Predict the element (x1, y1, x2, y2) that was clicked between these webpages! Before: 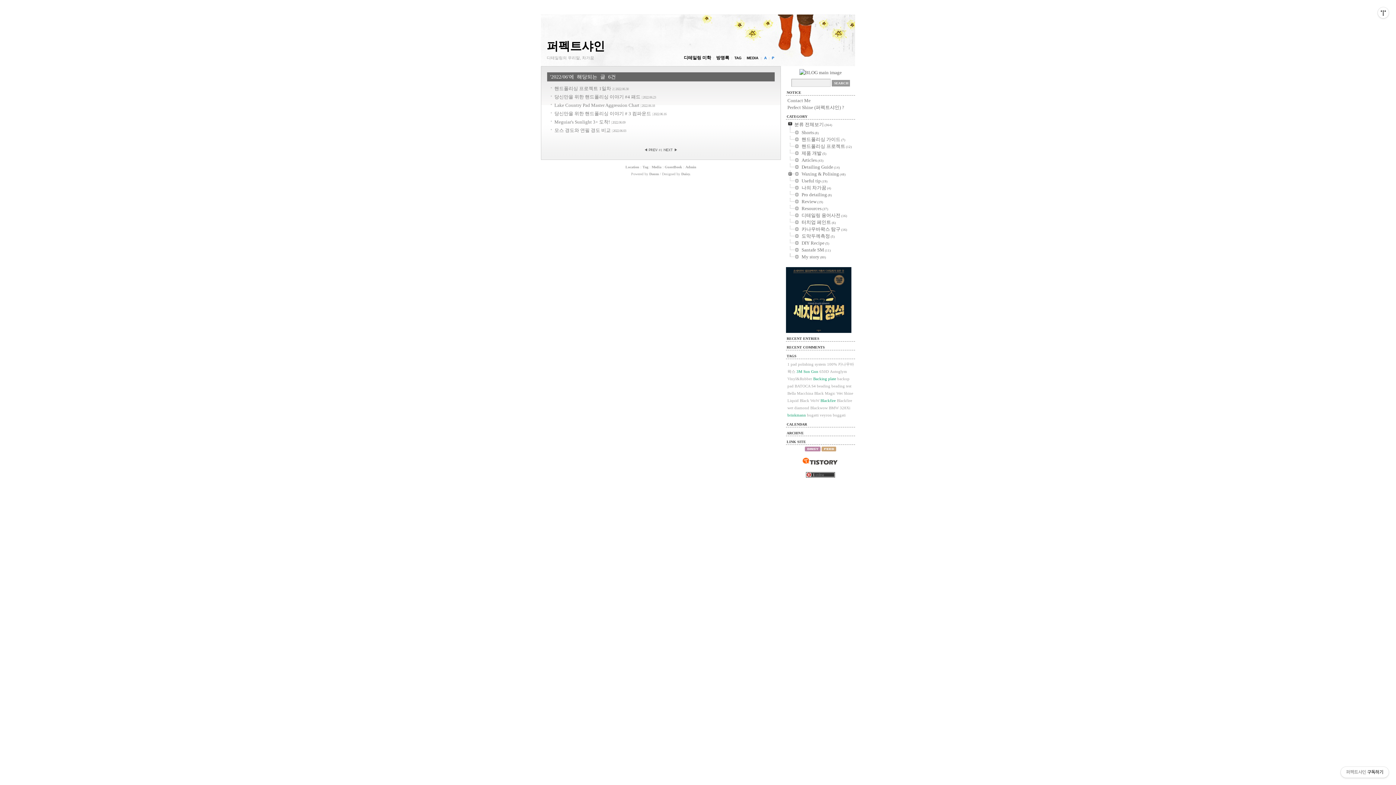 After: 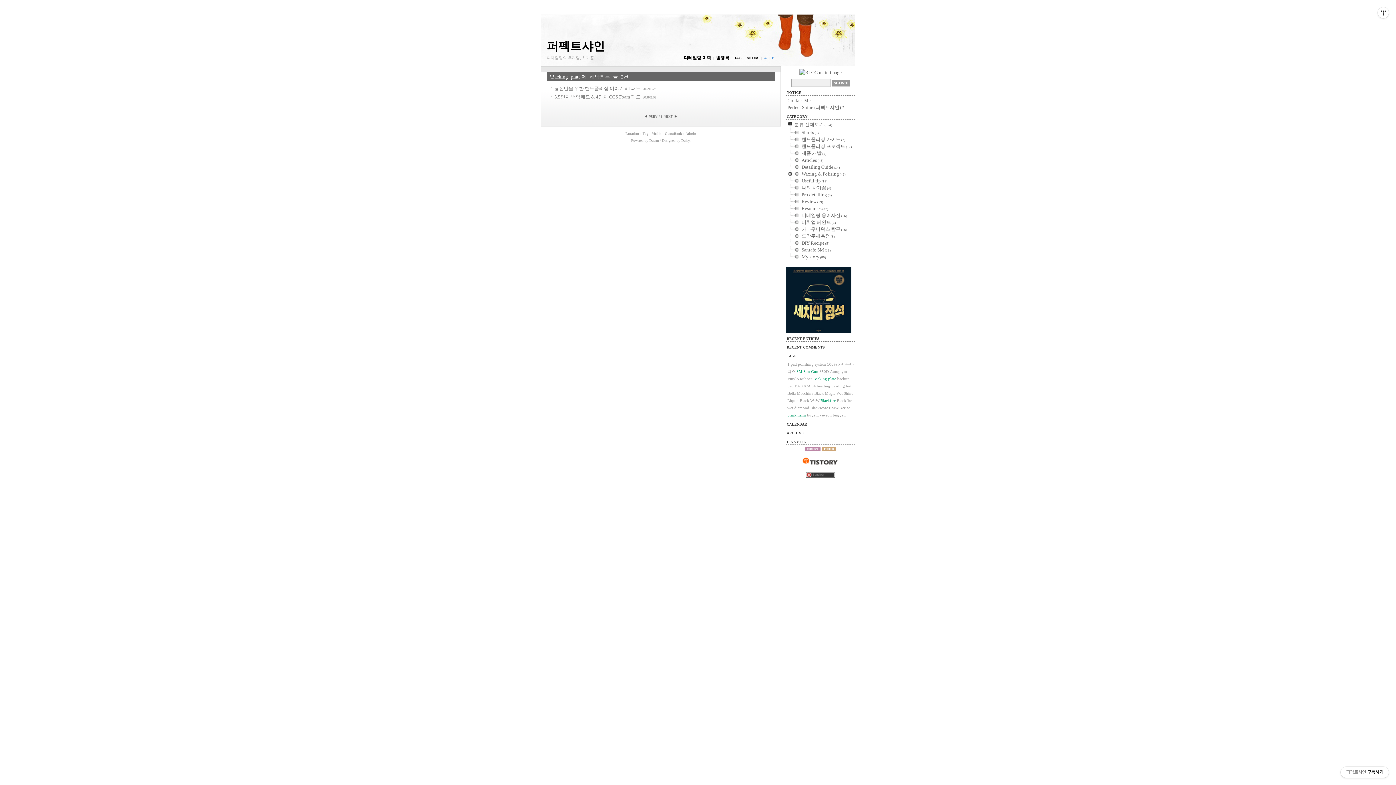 Action: label: Backing plate bbox: (813, 376, 836, 381)